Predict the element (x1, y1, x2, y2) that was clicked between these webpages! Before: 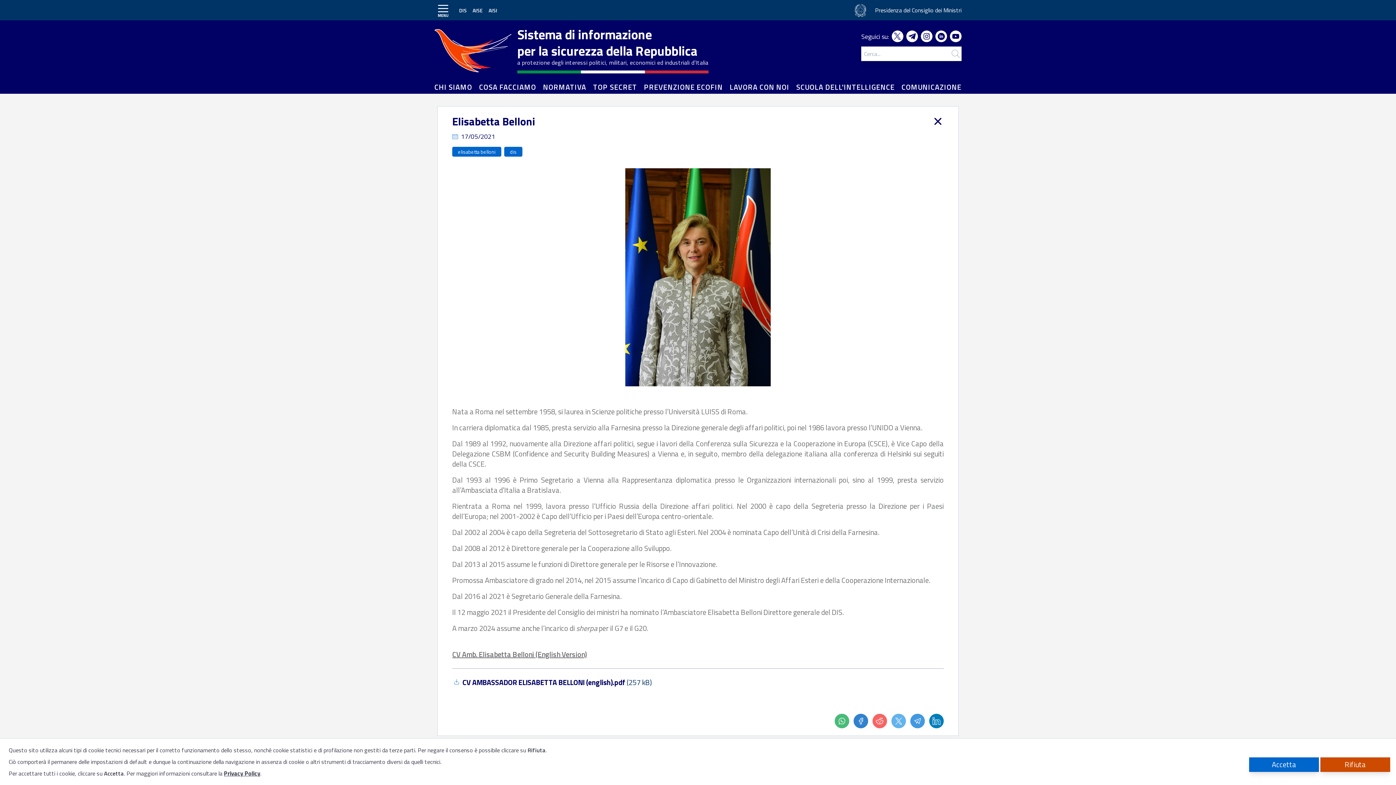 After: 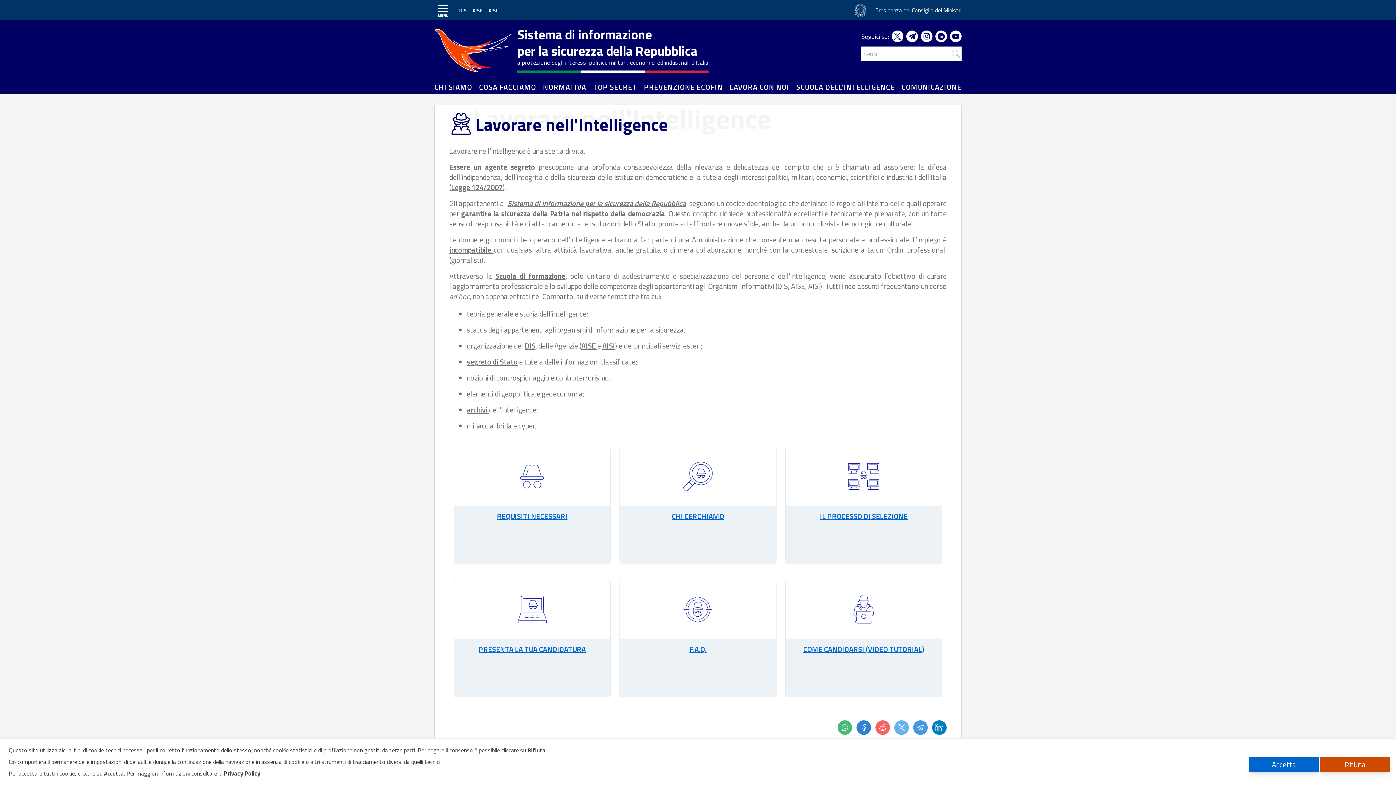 Action: bbox: (729, 82, 789, 92) label: LAVORA CON NOI